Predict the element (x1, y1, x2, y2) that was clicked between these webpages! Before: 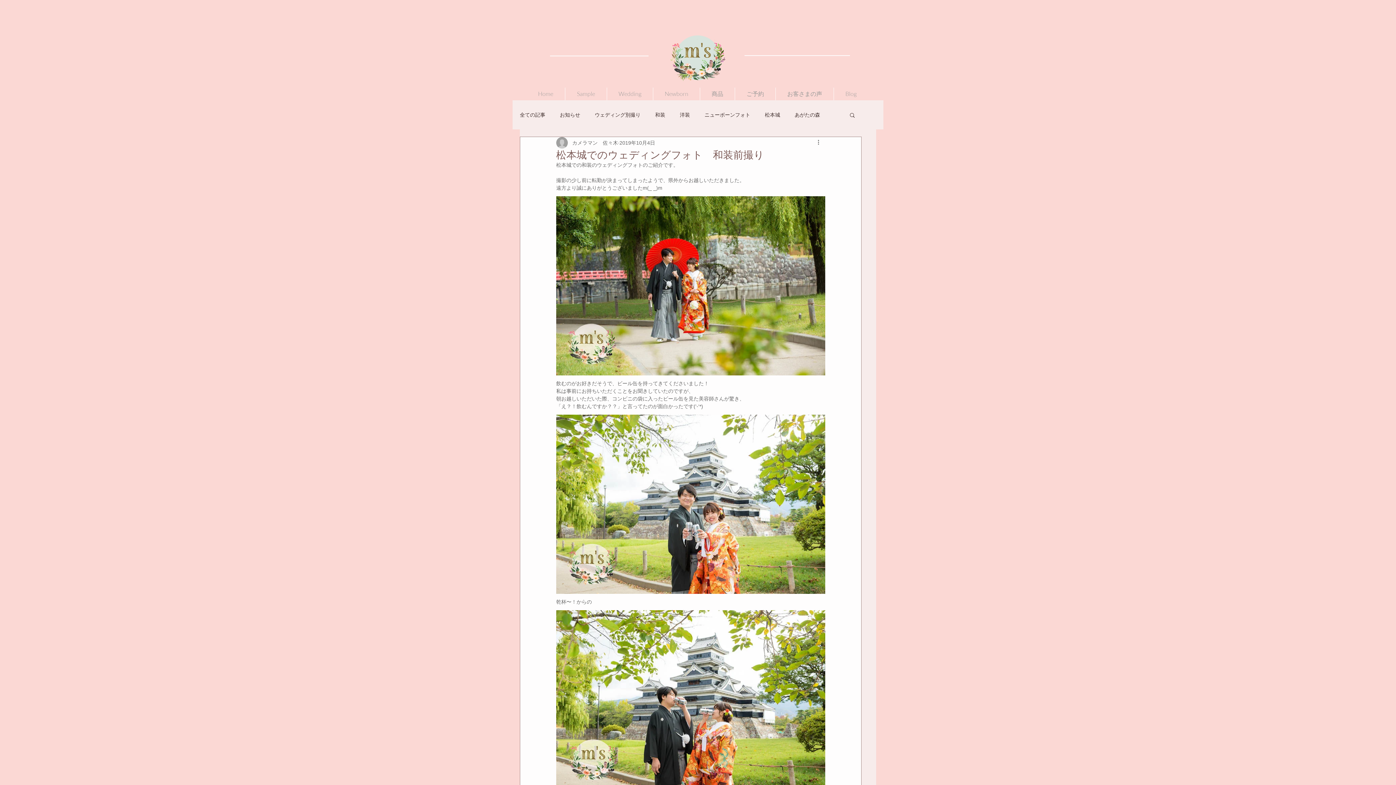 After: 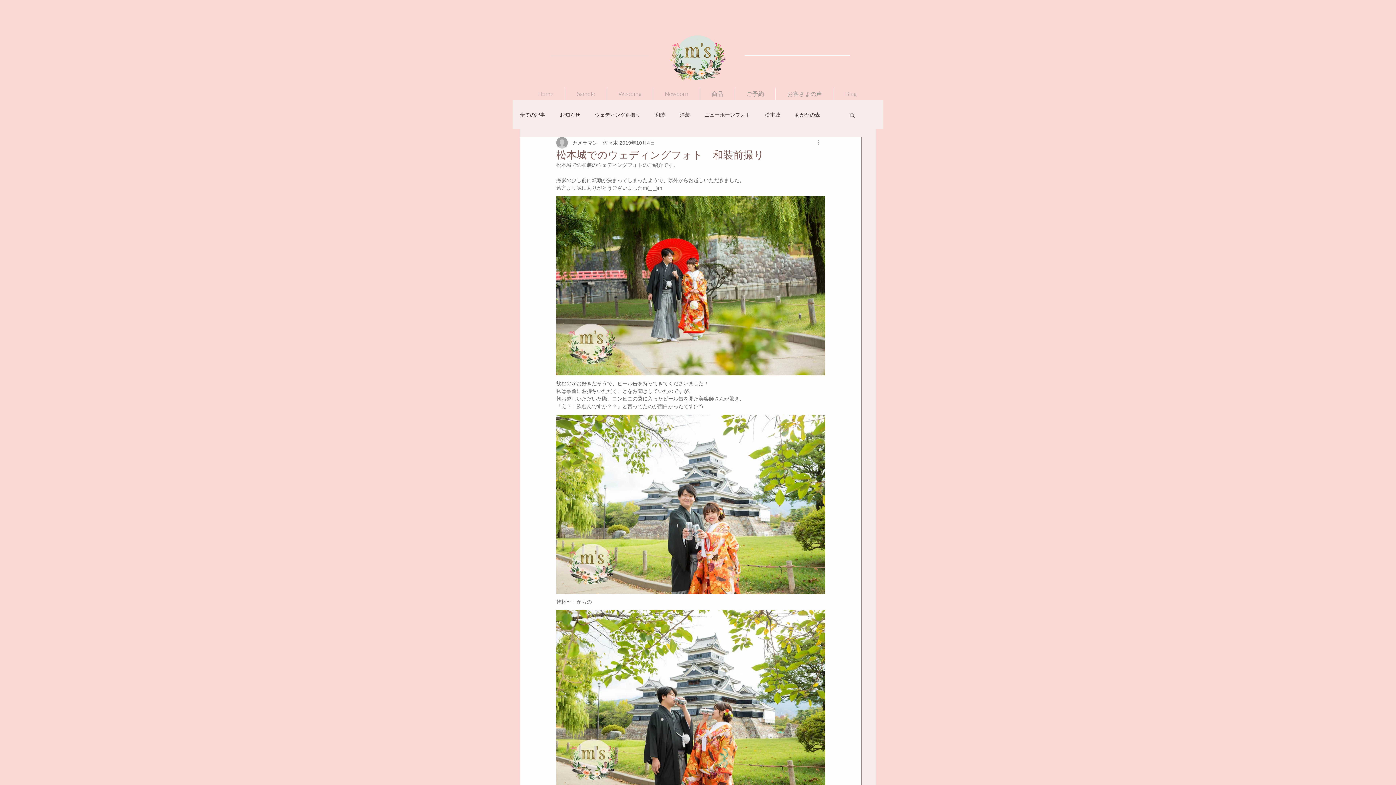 Action: bbox: (816, 138, 825, 147) label: その他のアクション